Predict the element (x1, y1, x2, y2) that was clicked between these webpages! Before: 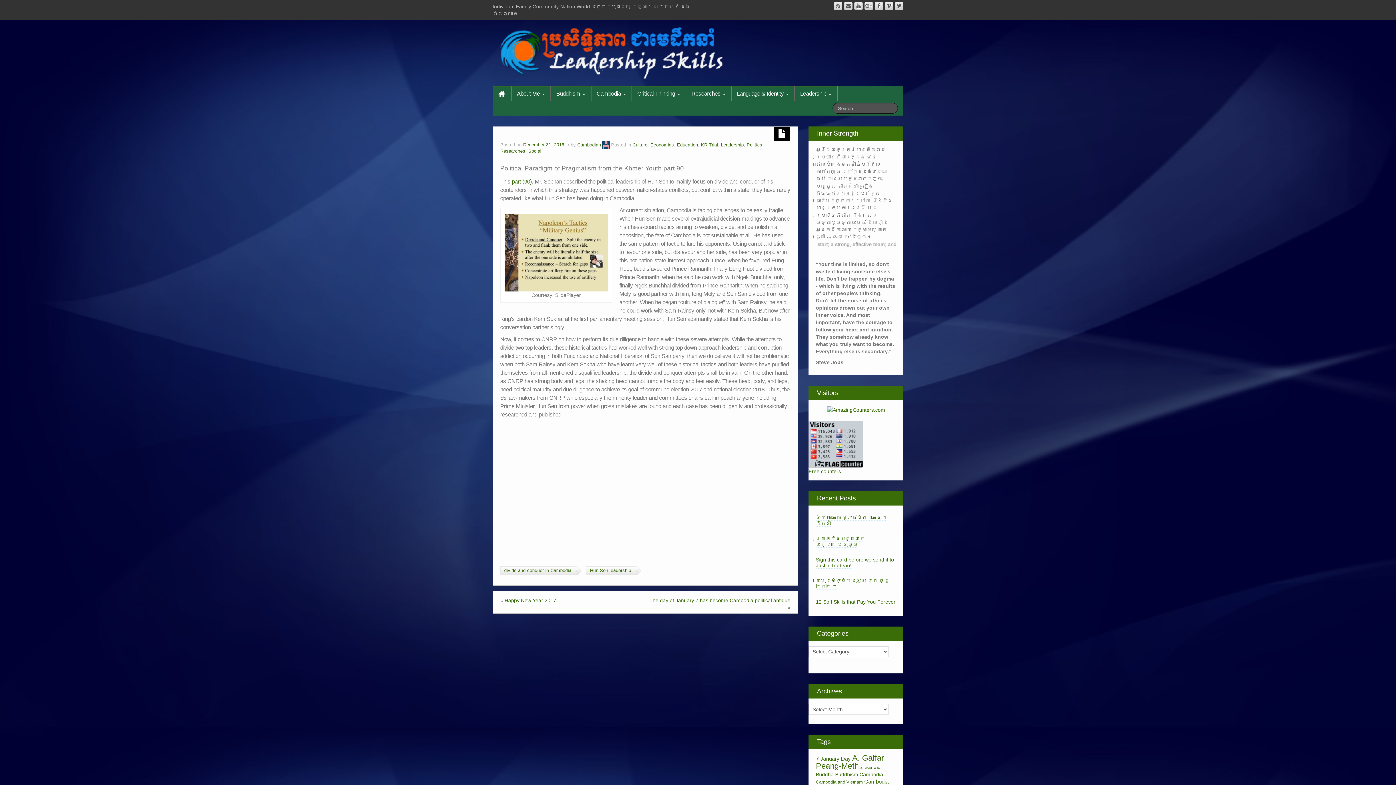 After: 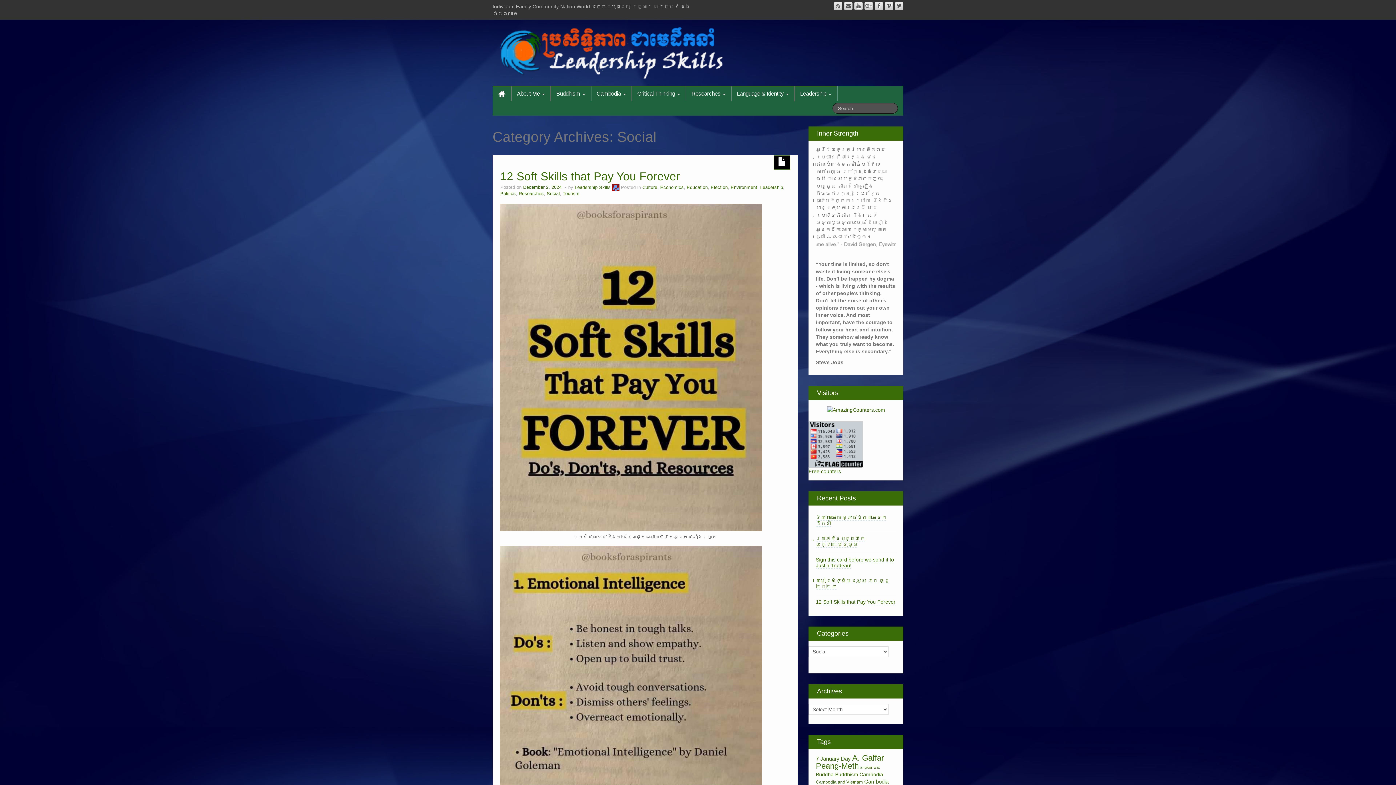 Action: bbox: (528, 148, 541, 153) label: Social